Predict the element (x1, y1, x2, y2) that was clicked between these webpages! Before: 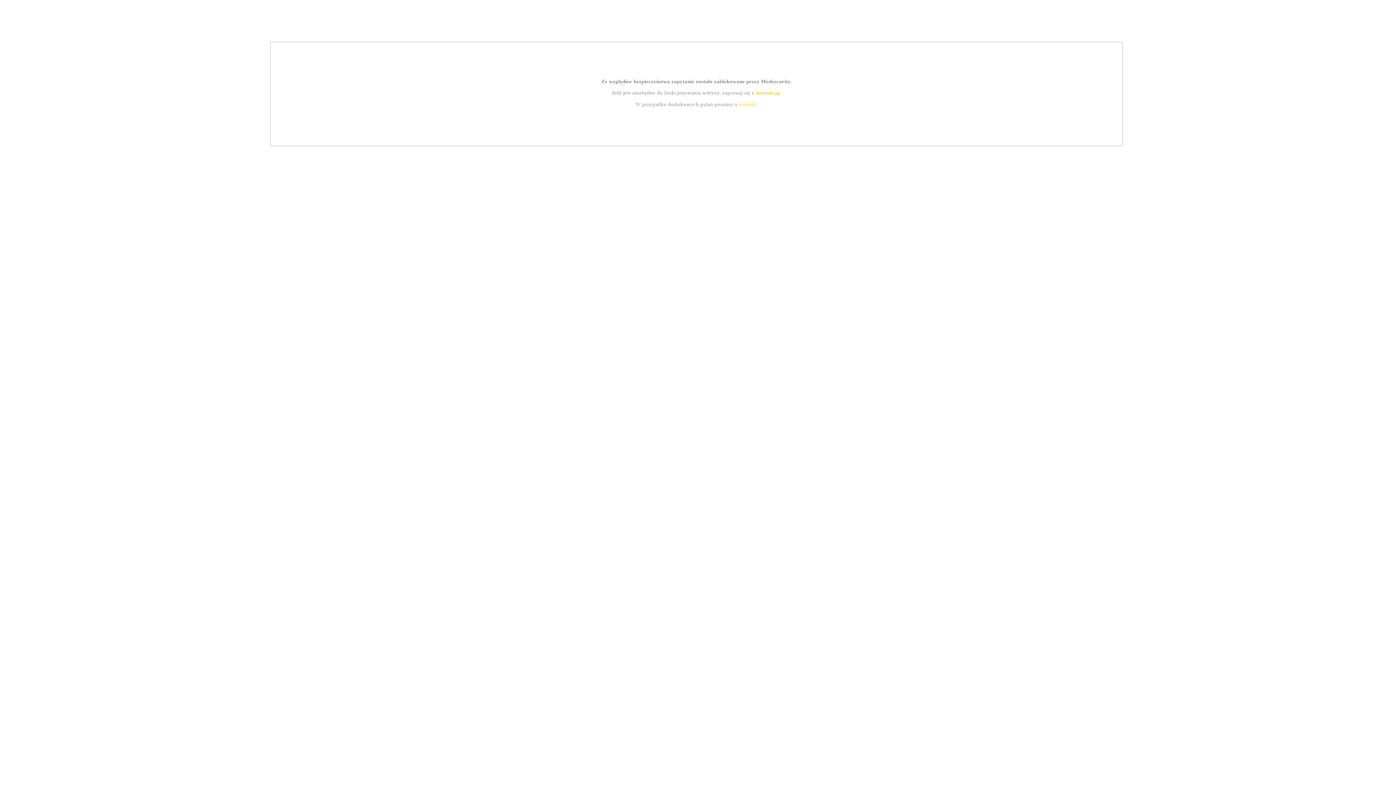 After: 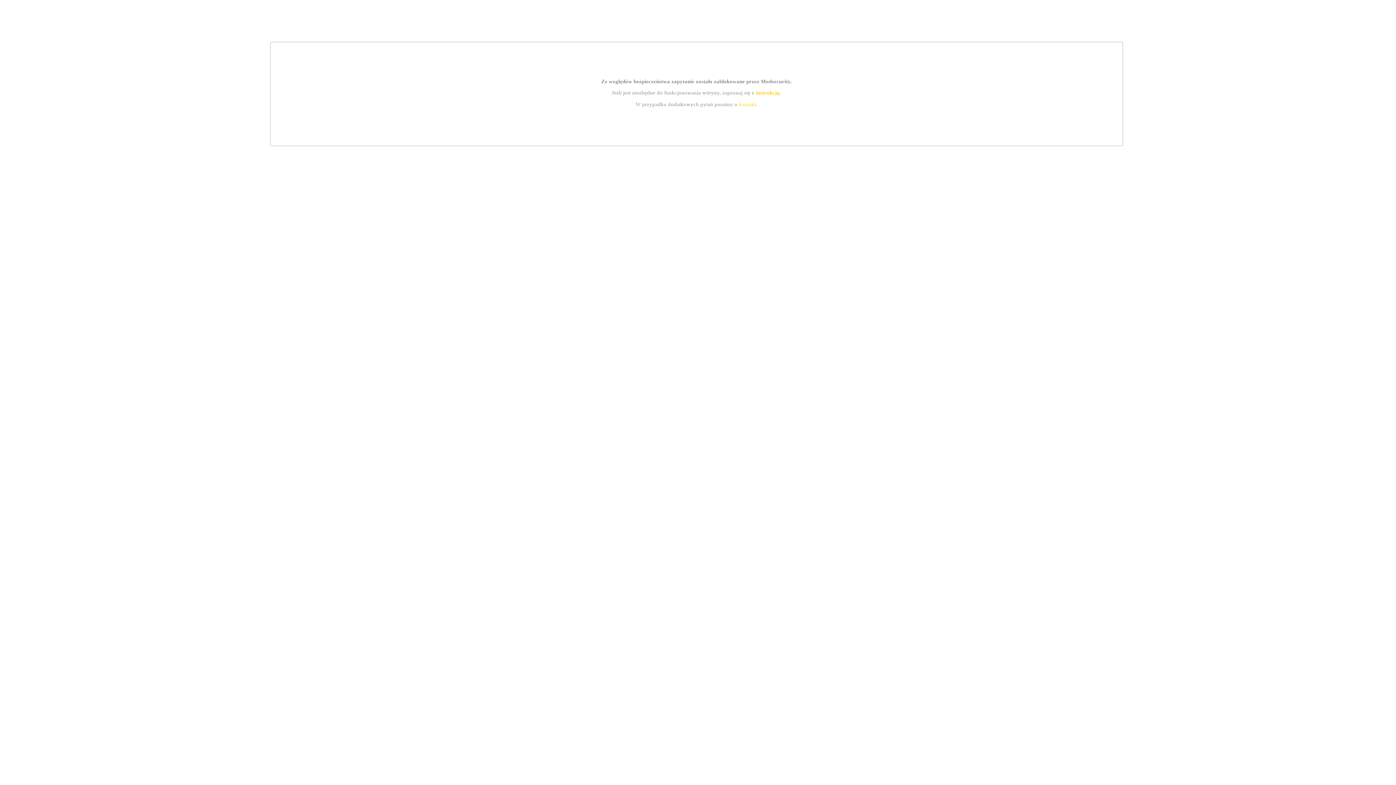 Action: bbox: (739, 101, 756, 107) label: kontakt